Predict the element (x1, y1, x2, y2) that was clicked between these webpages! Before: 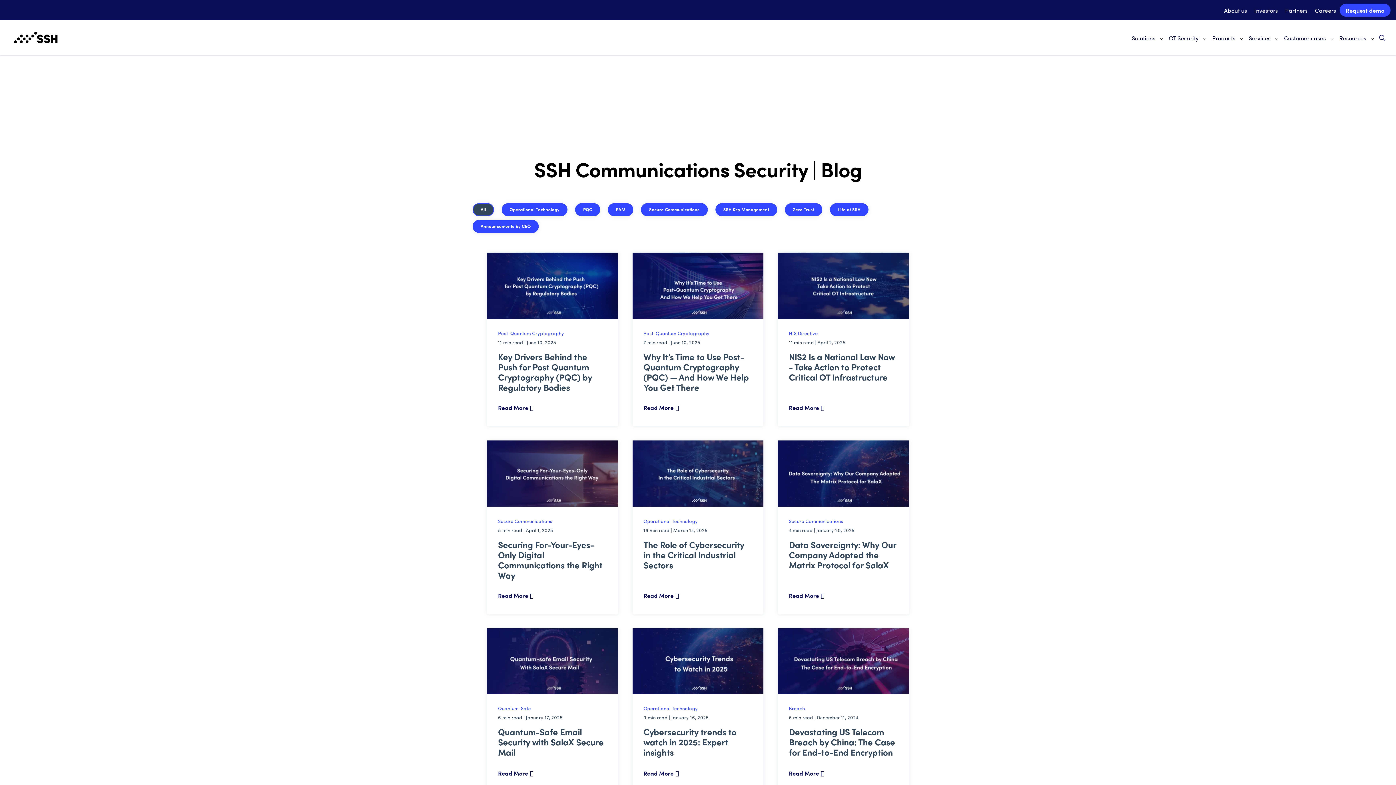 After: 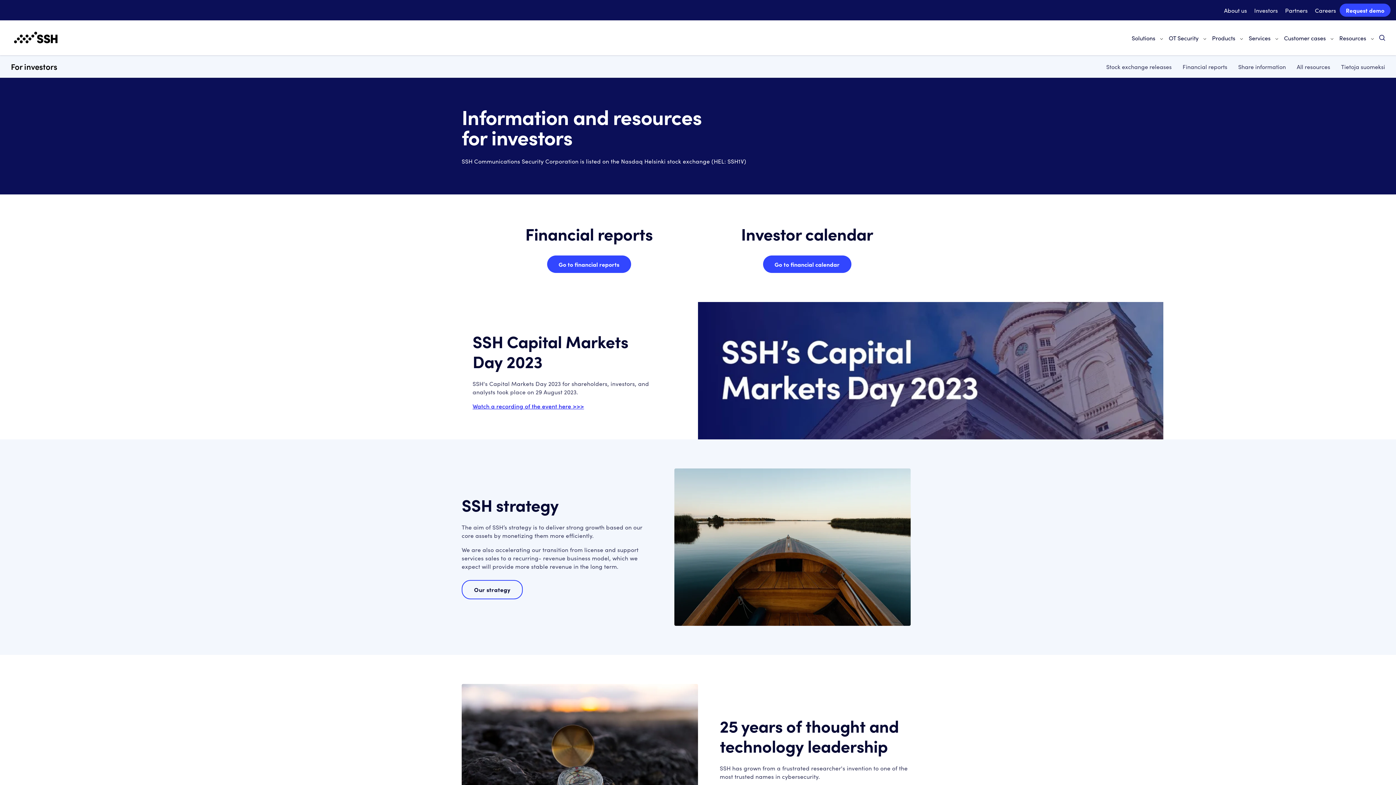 Action: bbox: (1250, 2, 1281, 17) label: Investors